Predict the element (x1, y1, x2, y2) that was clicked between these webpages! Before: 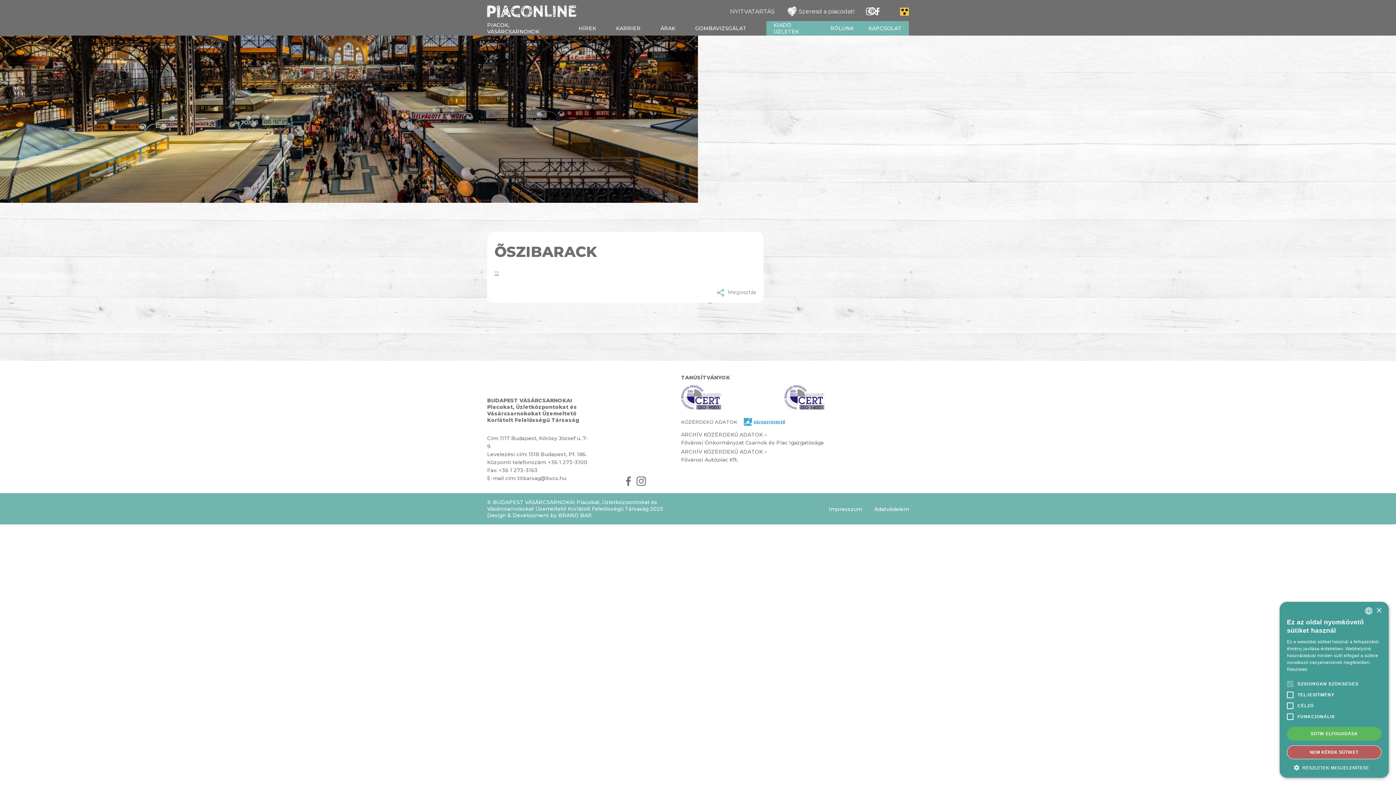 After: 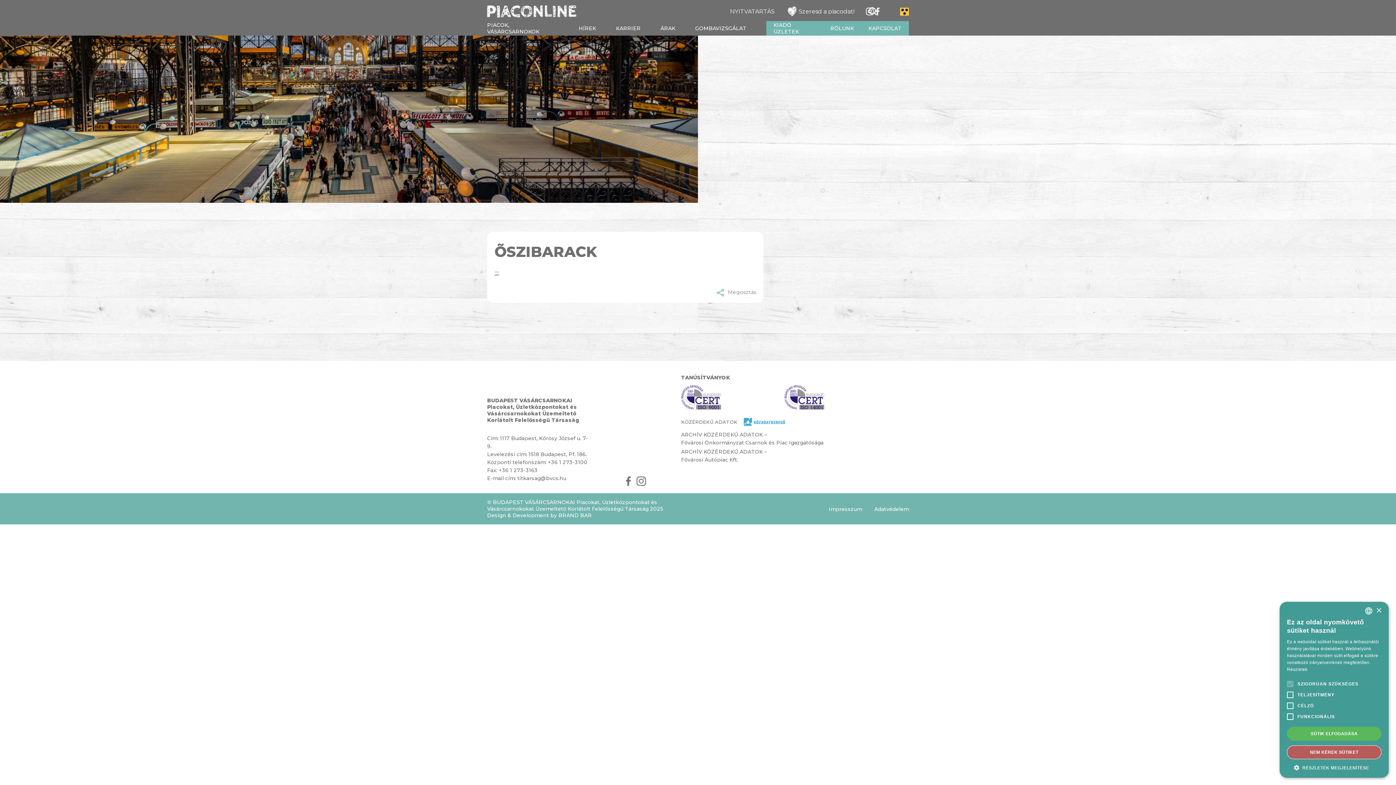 Action: bbox: (743, 418, 785, 426)